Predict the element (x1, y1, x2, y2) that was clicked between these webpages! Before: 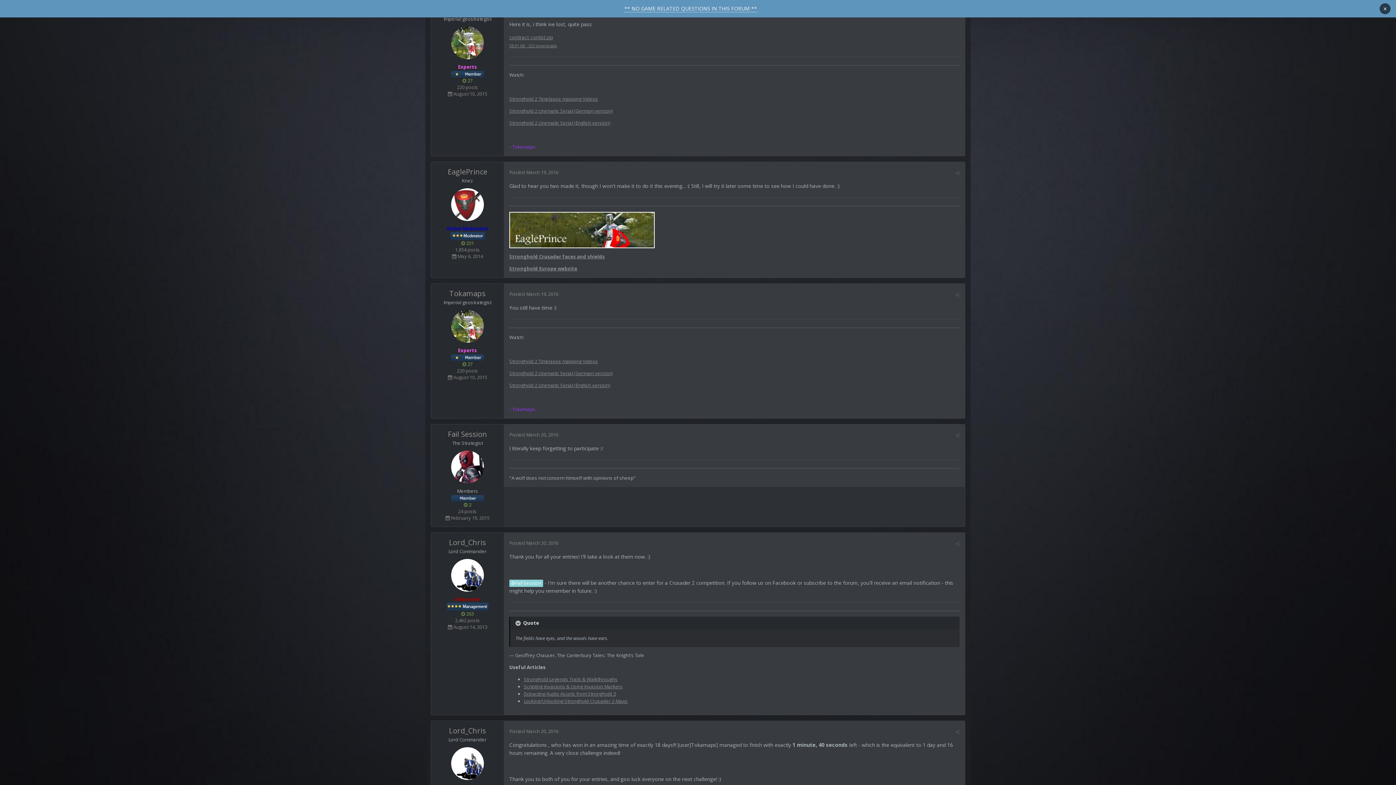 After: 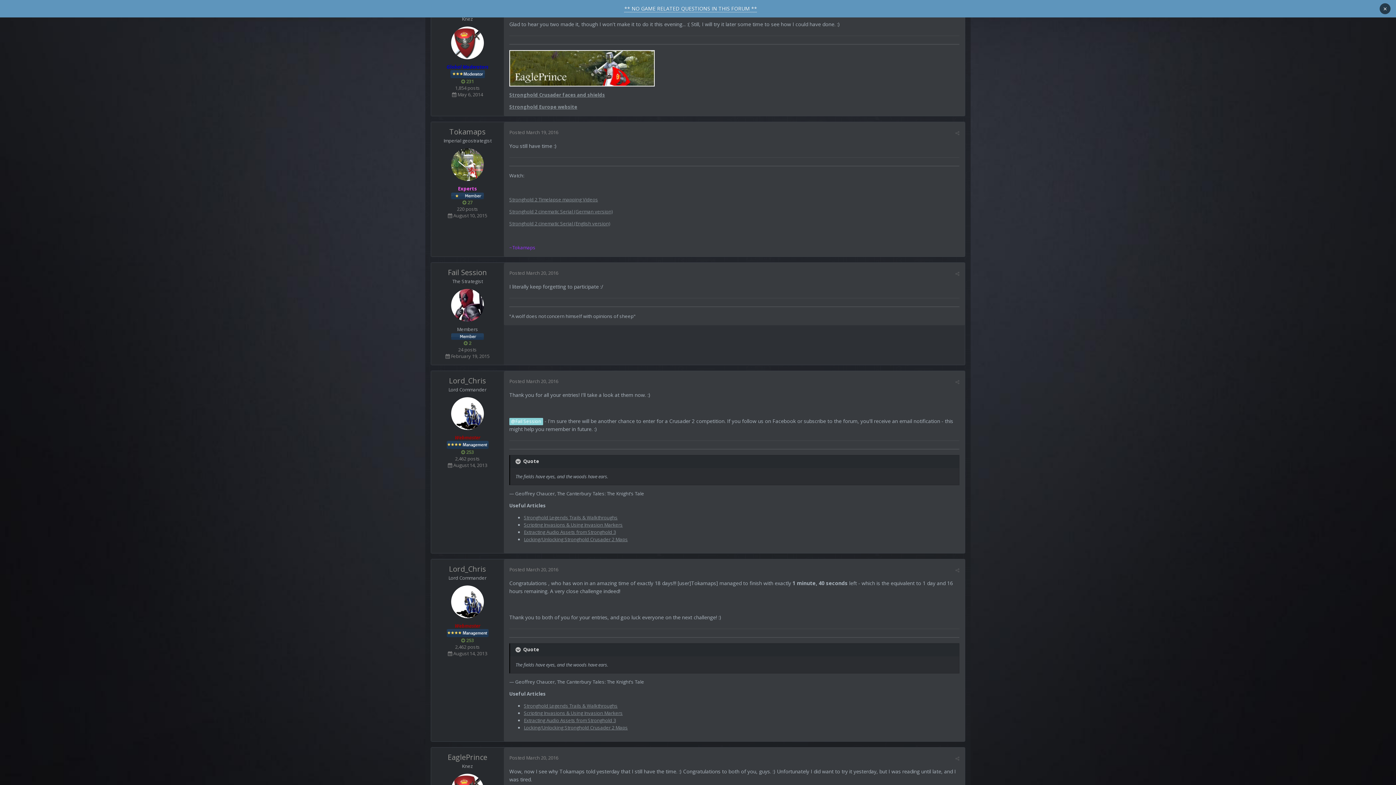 Action: label: Posted March 19, 2016 bbox: (509, 169, 558, 175)